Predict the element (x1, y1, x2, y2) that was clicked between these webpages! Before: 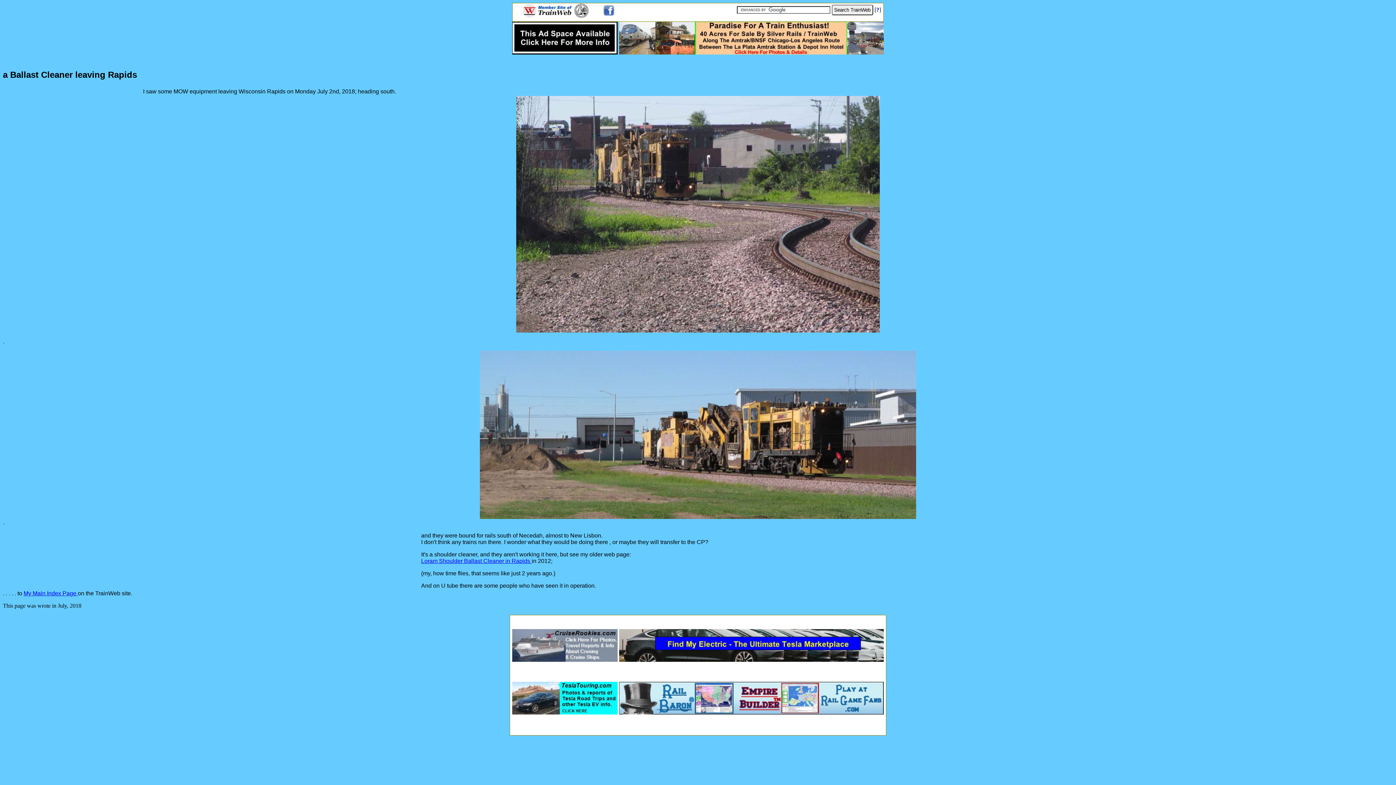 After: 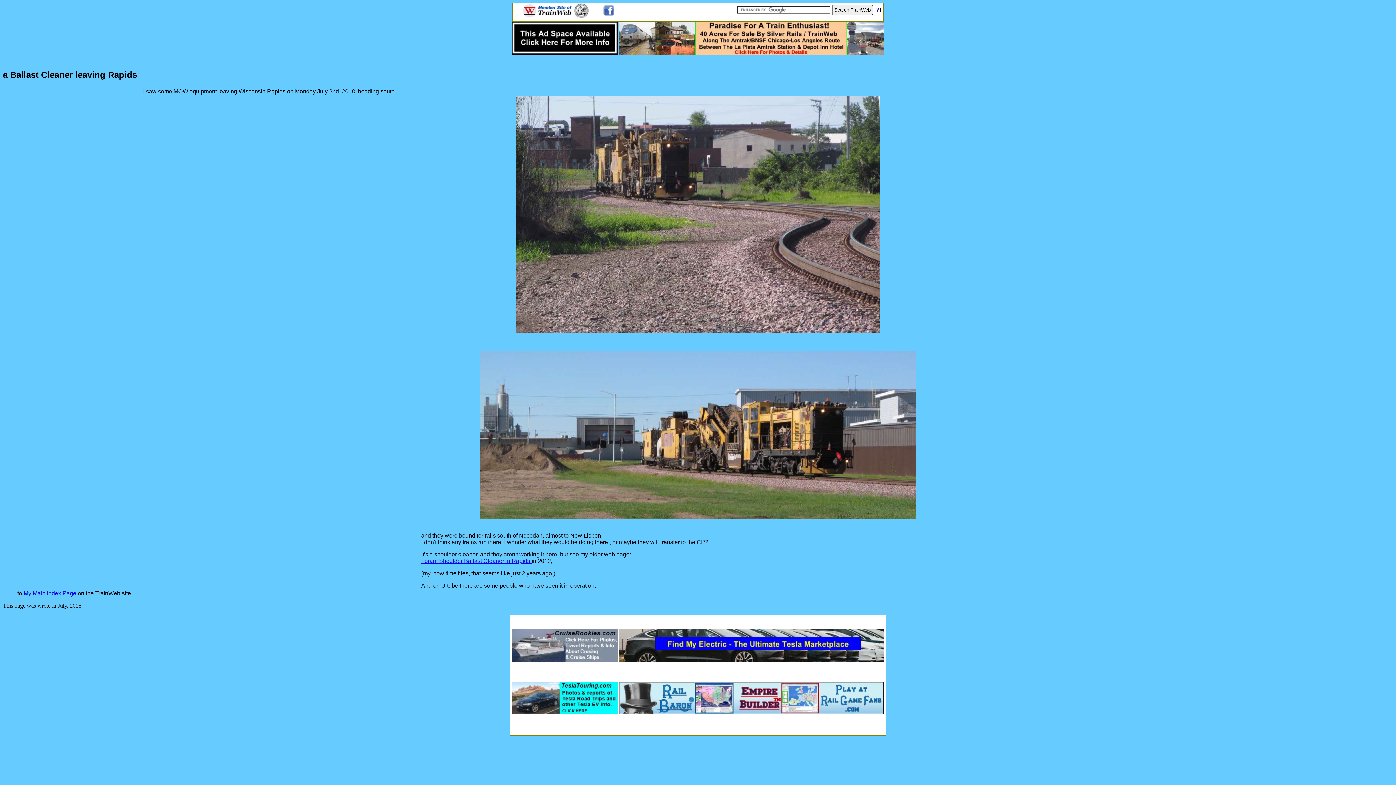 Action: bbox: (574, 13, 589, 19)